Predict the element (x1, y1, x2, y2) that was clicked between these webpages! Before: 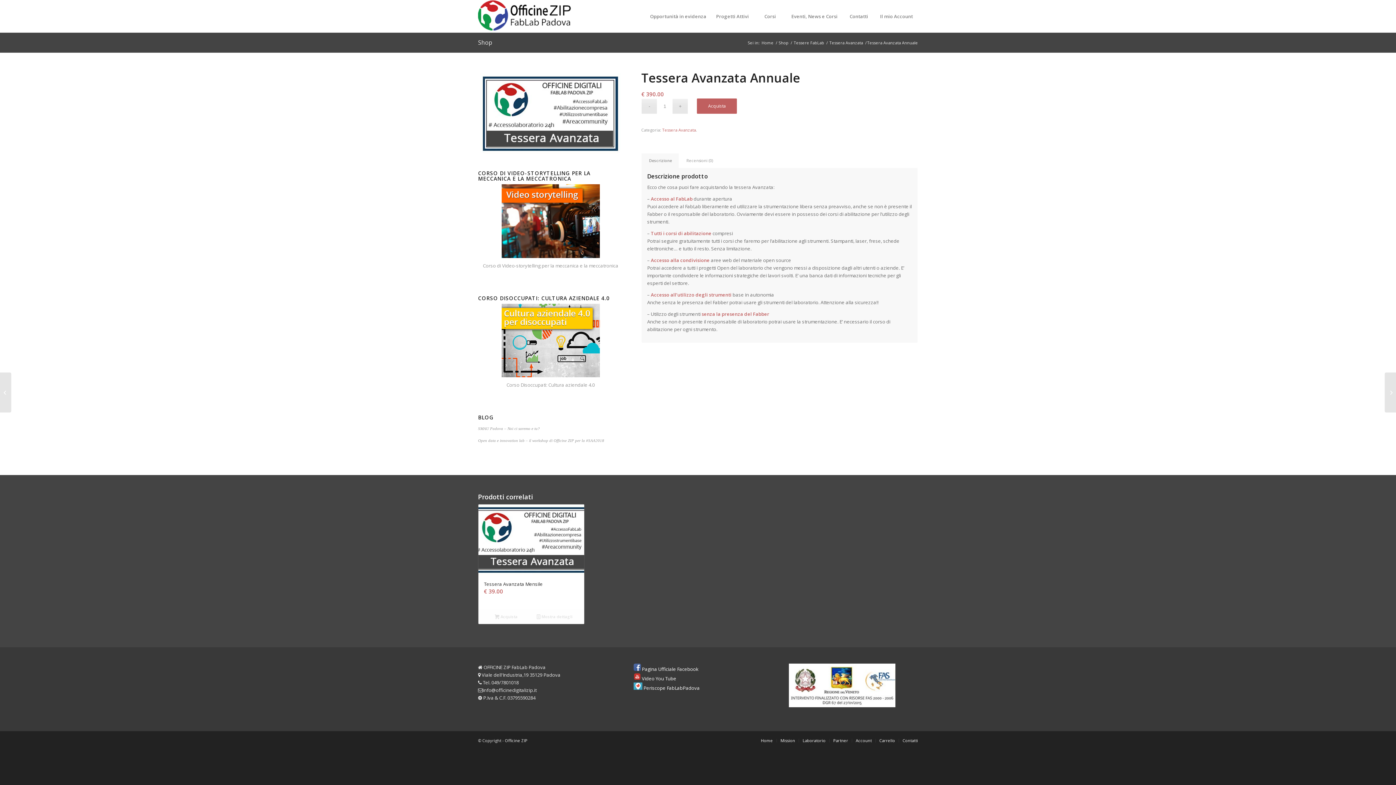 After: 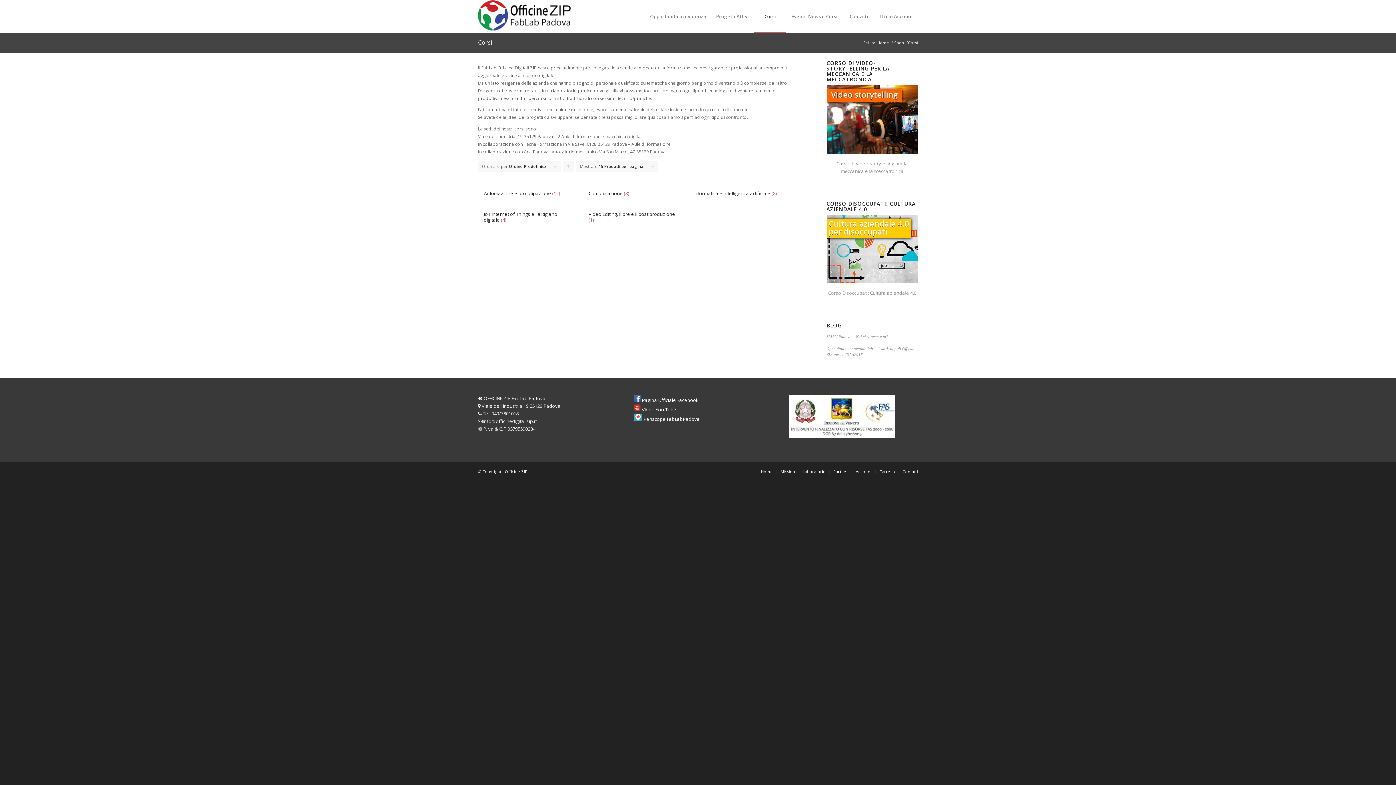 Action: bbox: (753, 0, 786, 32) label: Corsi